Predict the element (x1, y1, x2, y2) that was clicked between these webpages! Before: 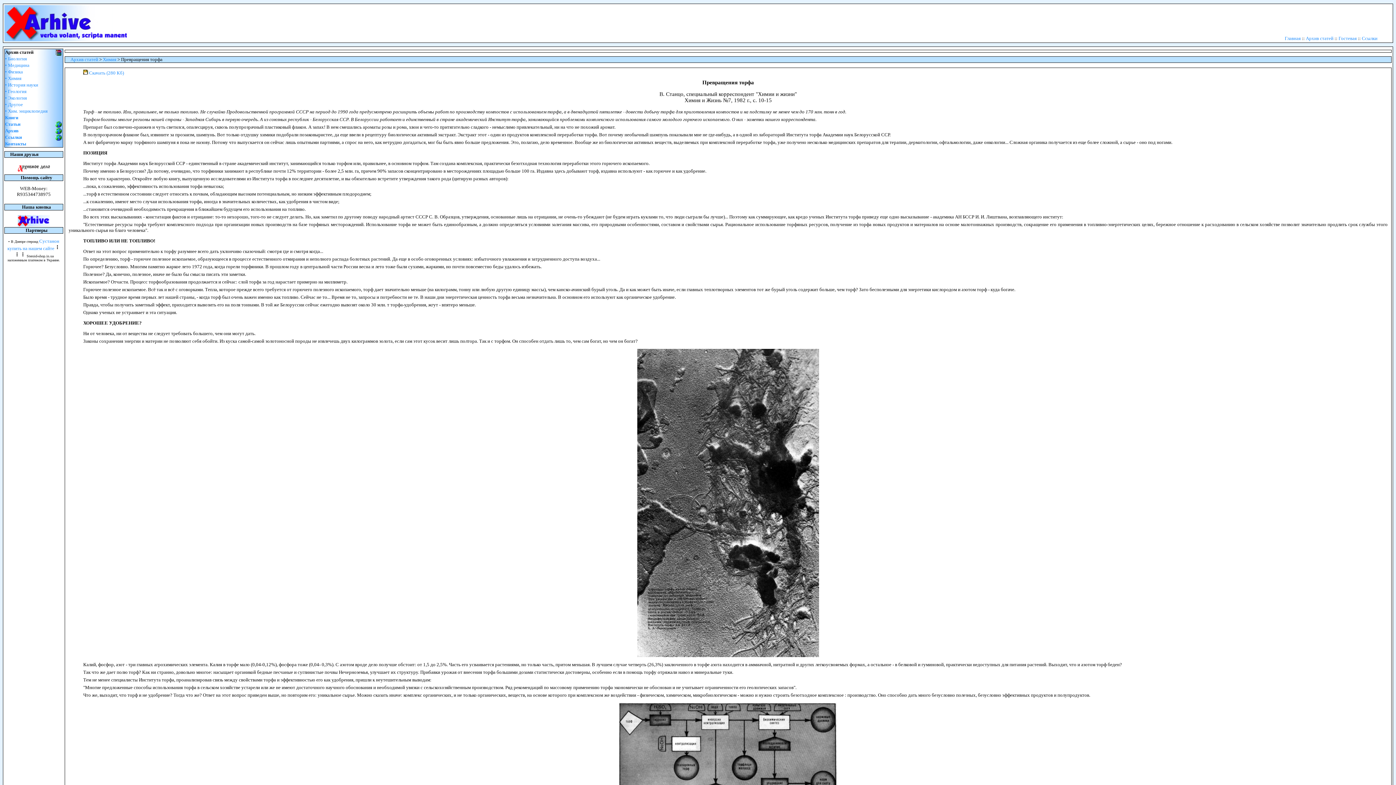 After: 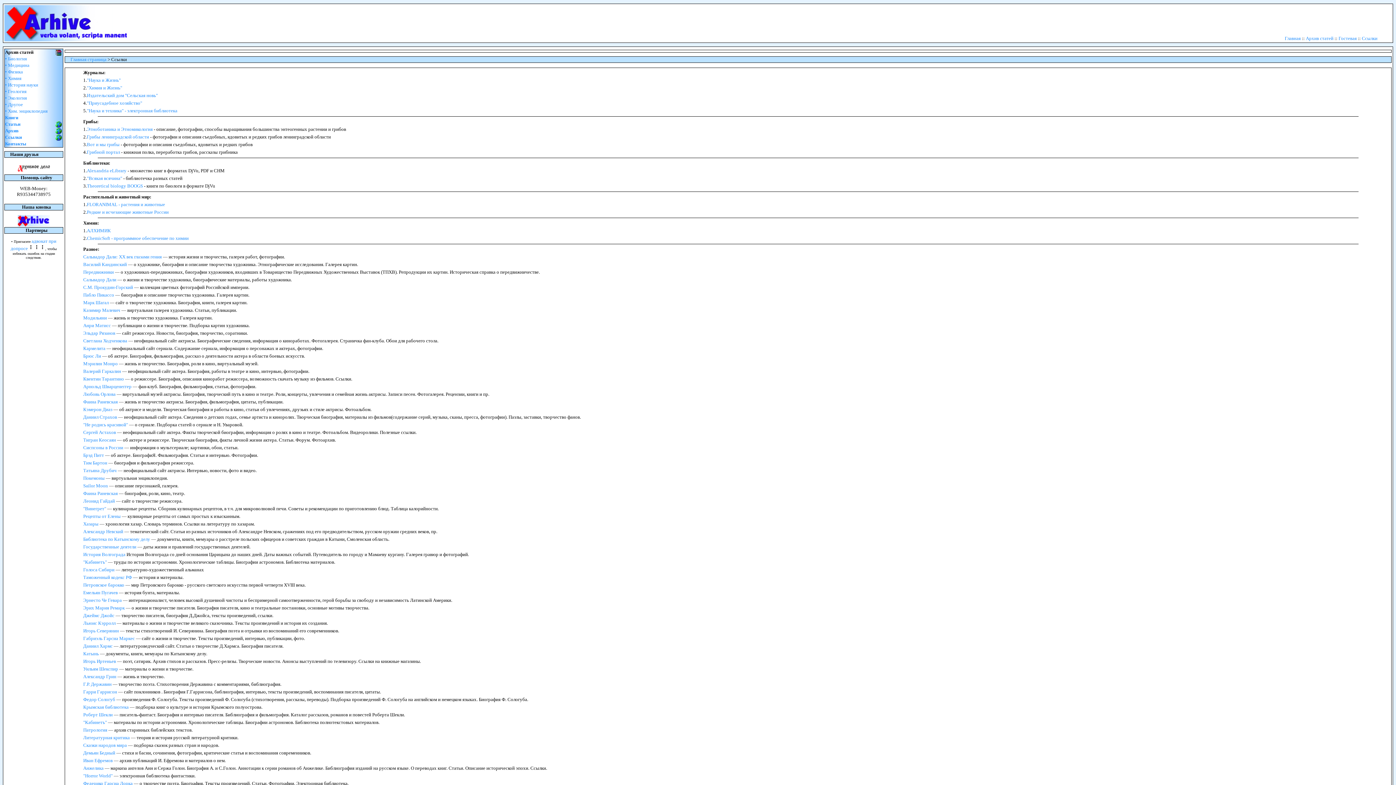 Action: bbox: (5, 134, 21, 140) label: Ссылки